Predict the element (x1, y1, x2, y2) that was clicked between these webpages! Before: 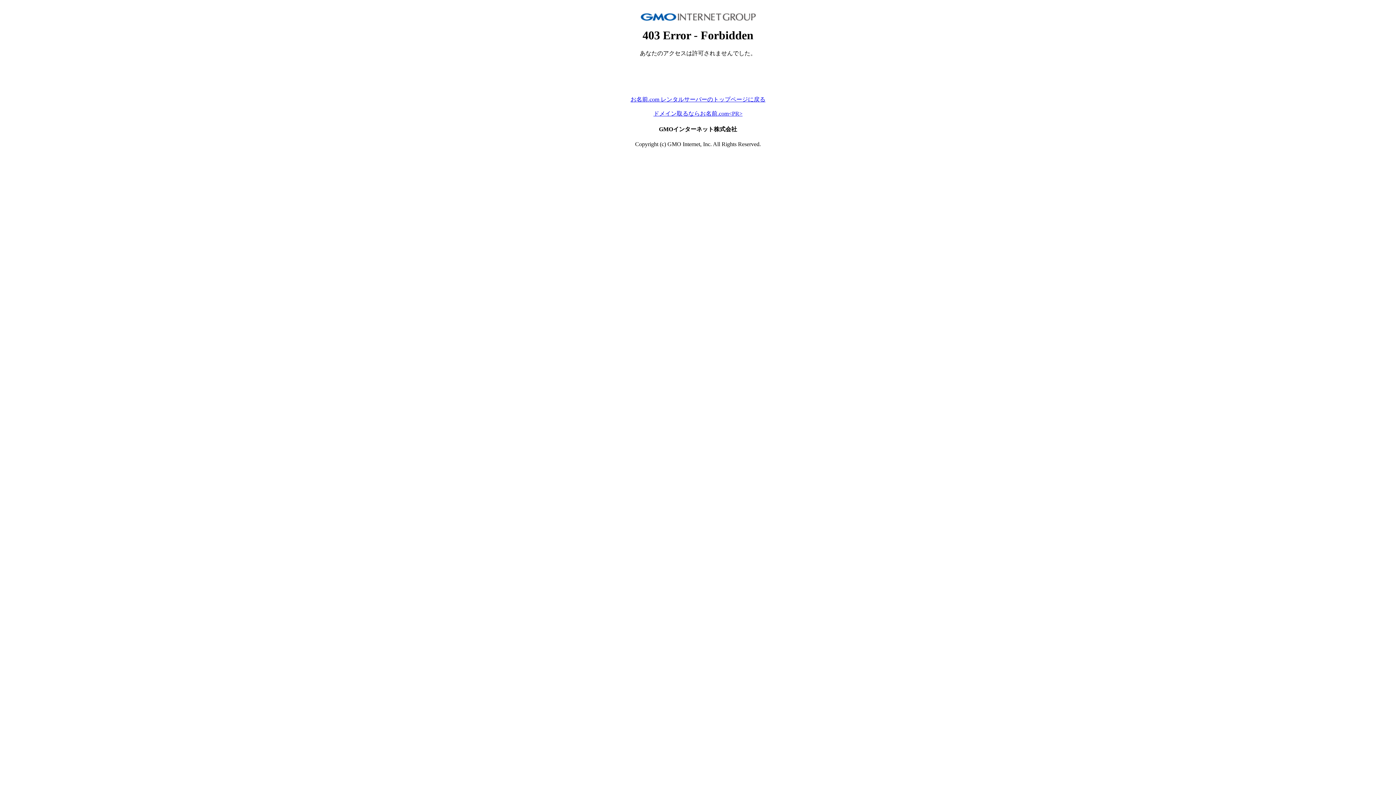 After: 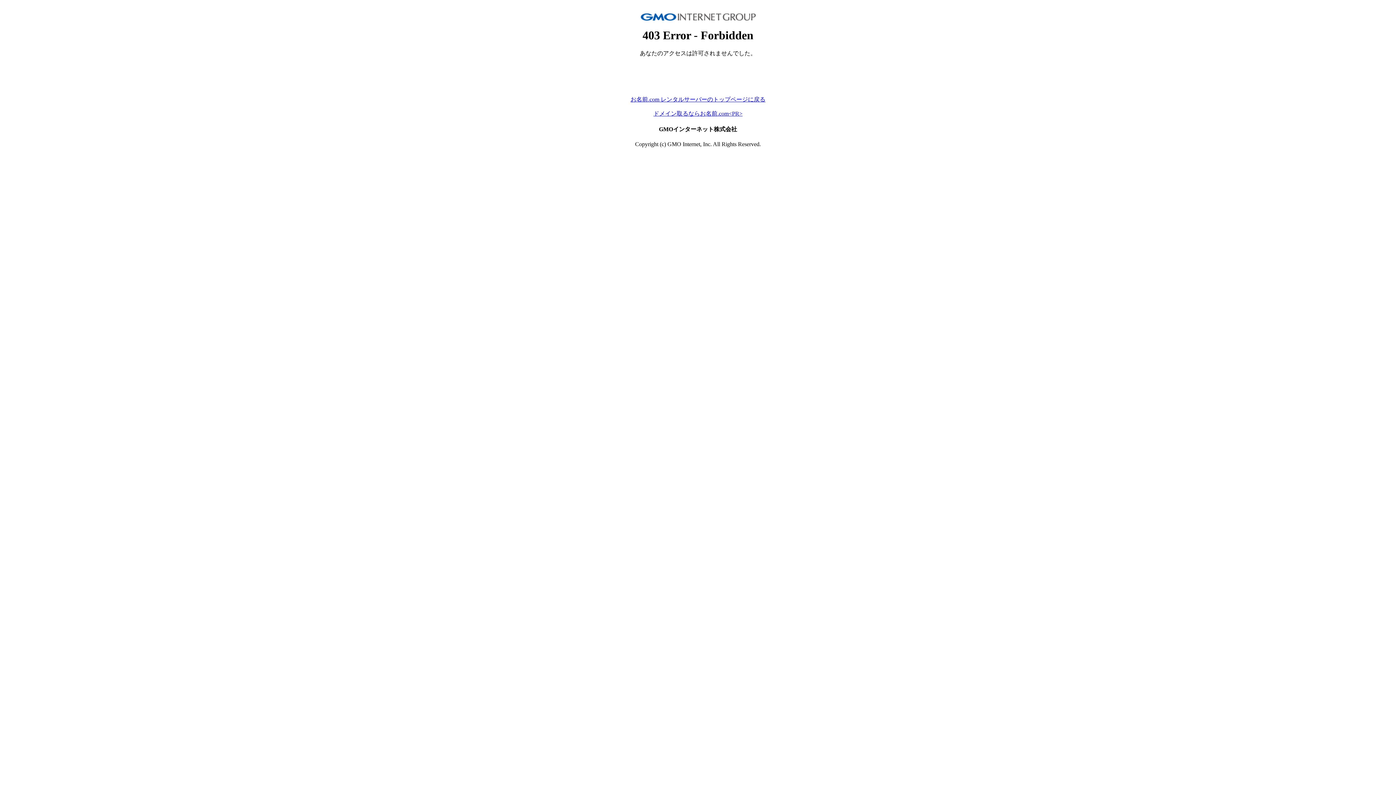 Action: bbox: (630, 96, 765, 102) label: お名前.com レンタルサーバーのトップページに戻る